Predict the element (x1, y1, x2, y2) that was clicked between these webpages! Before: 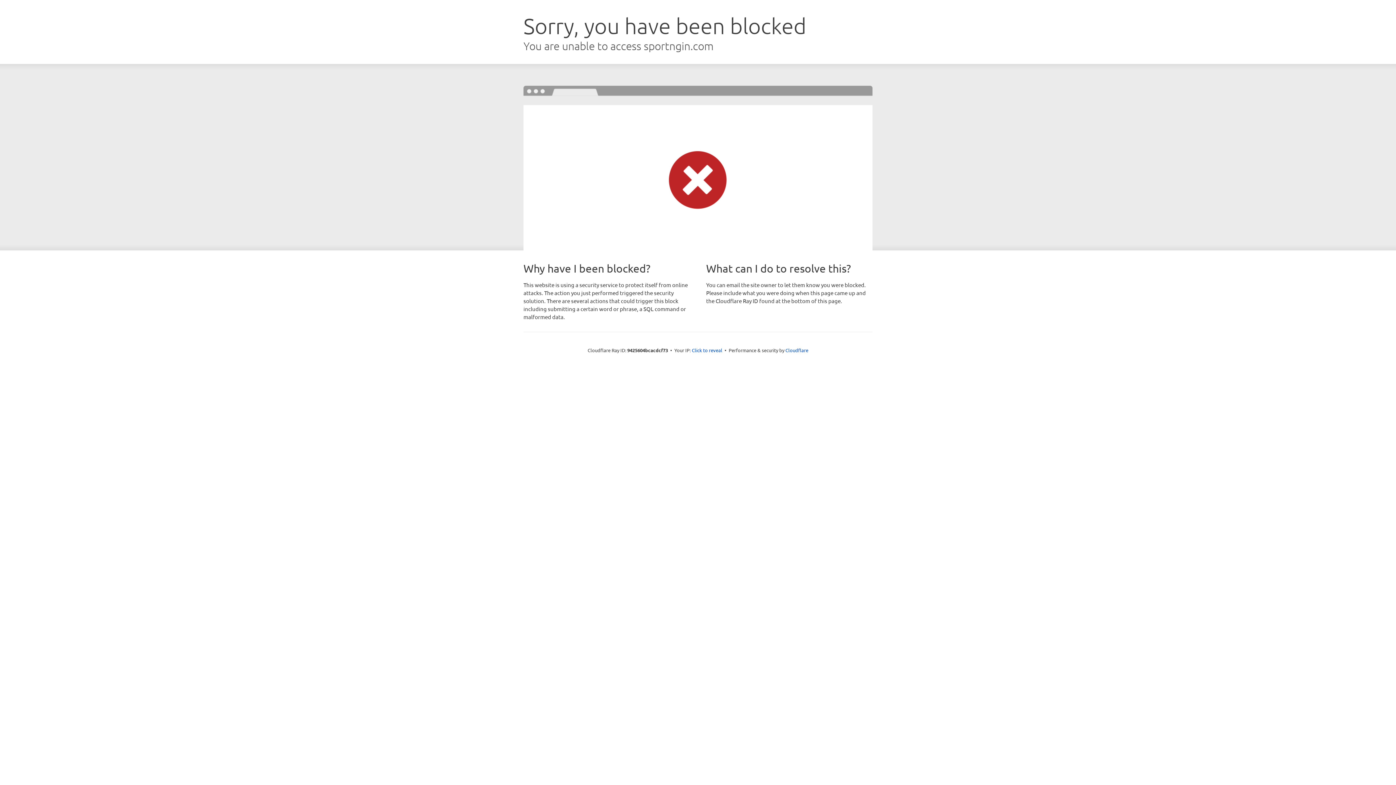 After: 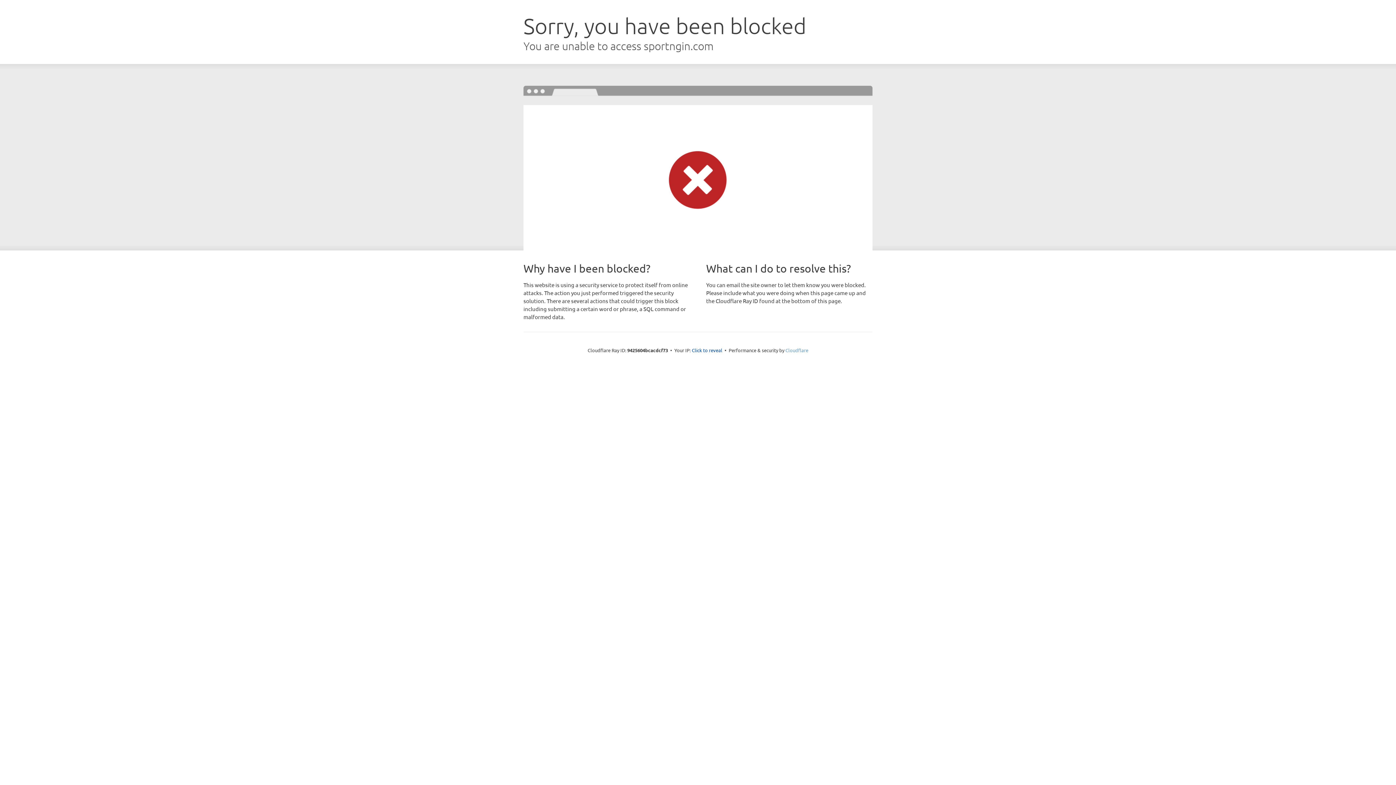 Action: bbox: (785, 347, 808, 353) label: Cloudflare